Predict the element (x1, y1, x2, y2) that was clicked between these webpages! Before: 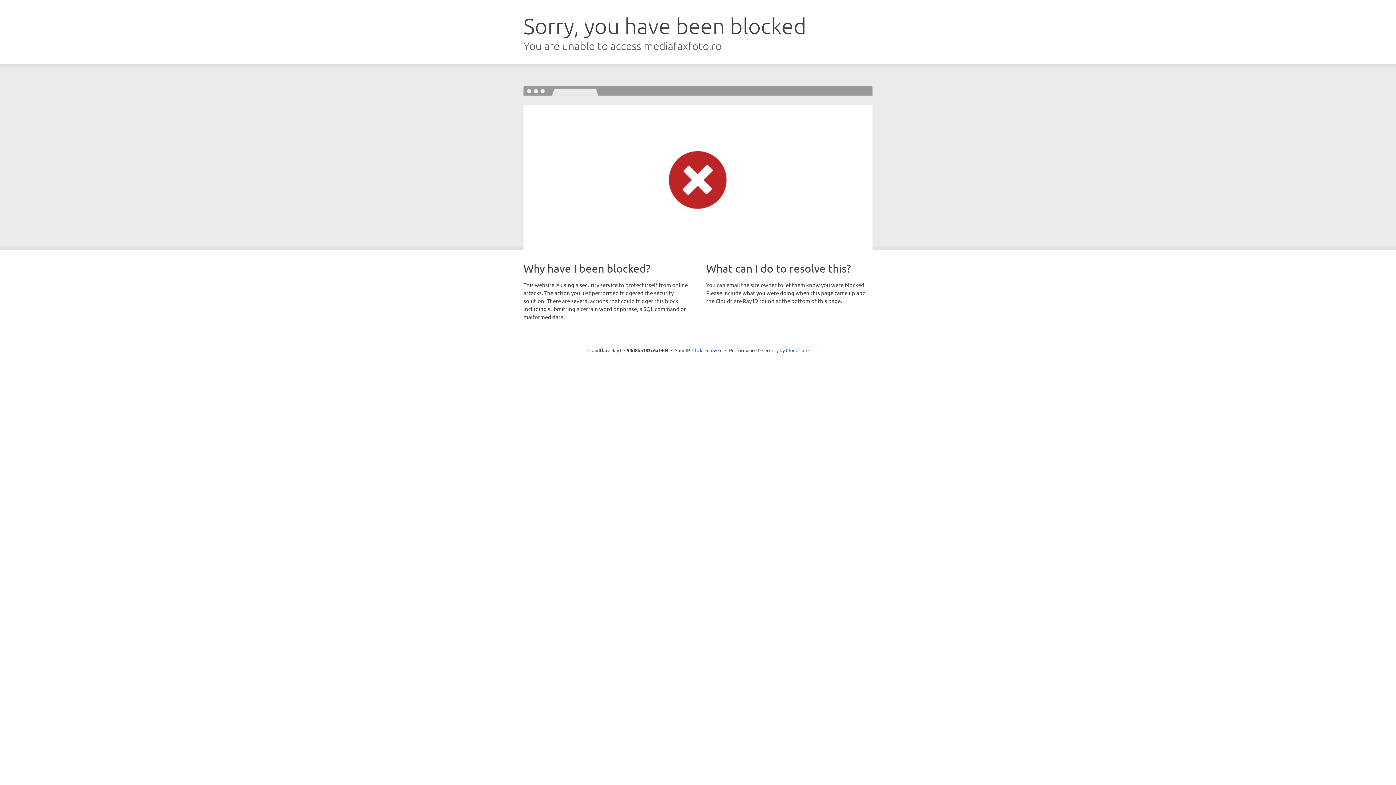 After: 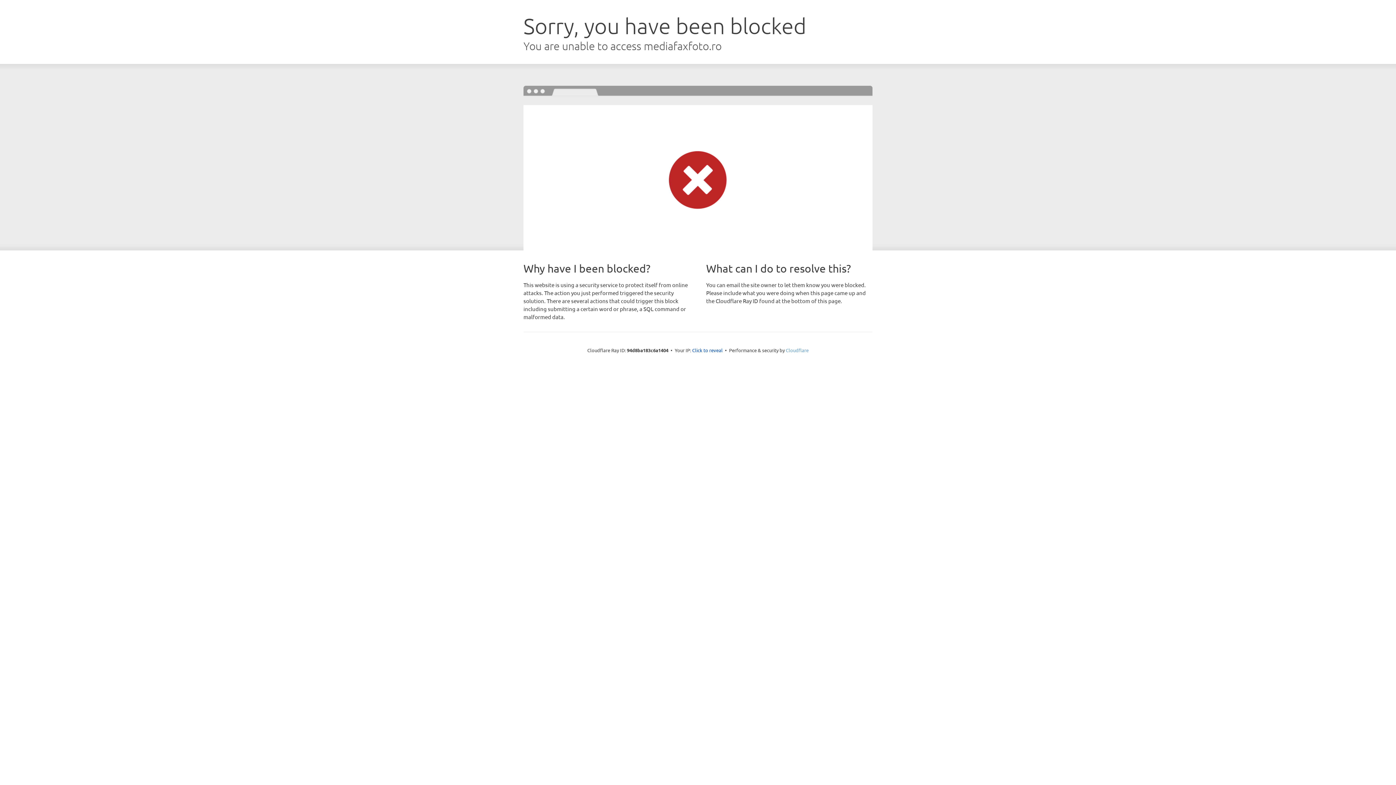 Action: bbox: (786, 347, 808, 353) label: Cloudflare